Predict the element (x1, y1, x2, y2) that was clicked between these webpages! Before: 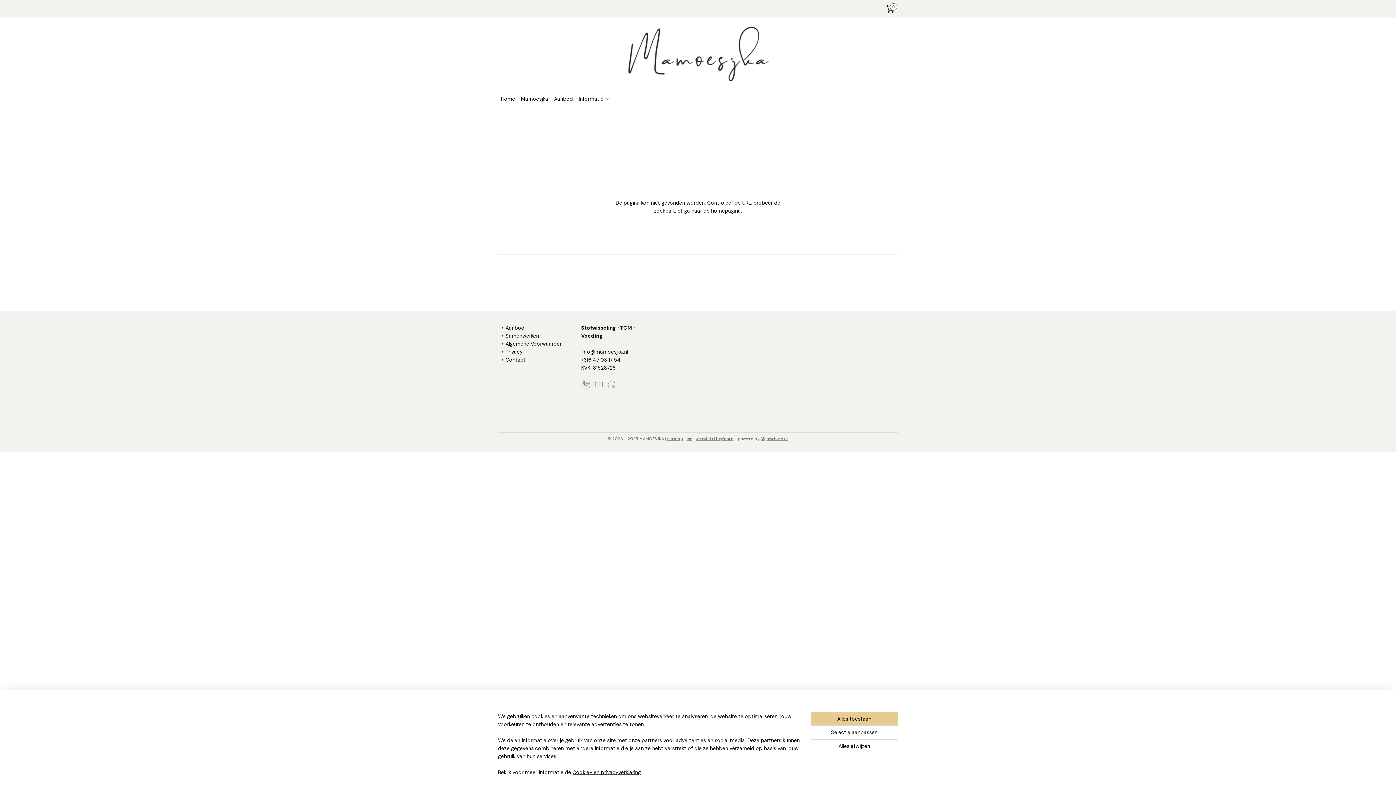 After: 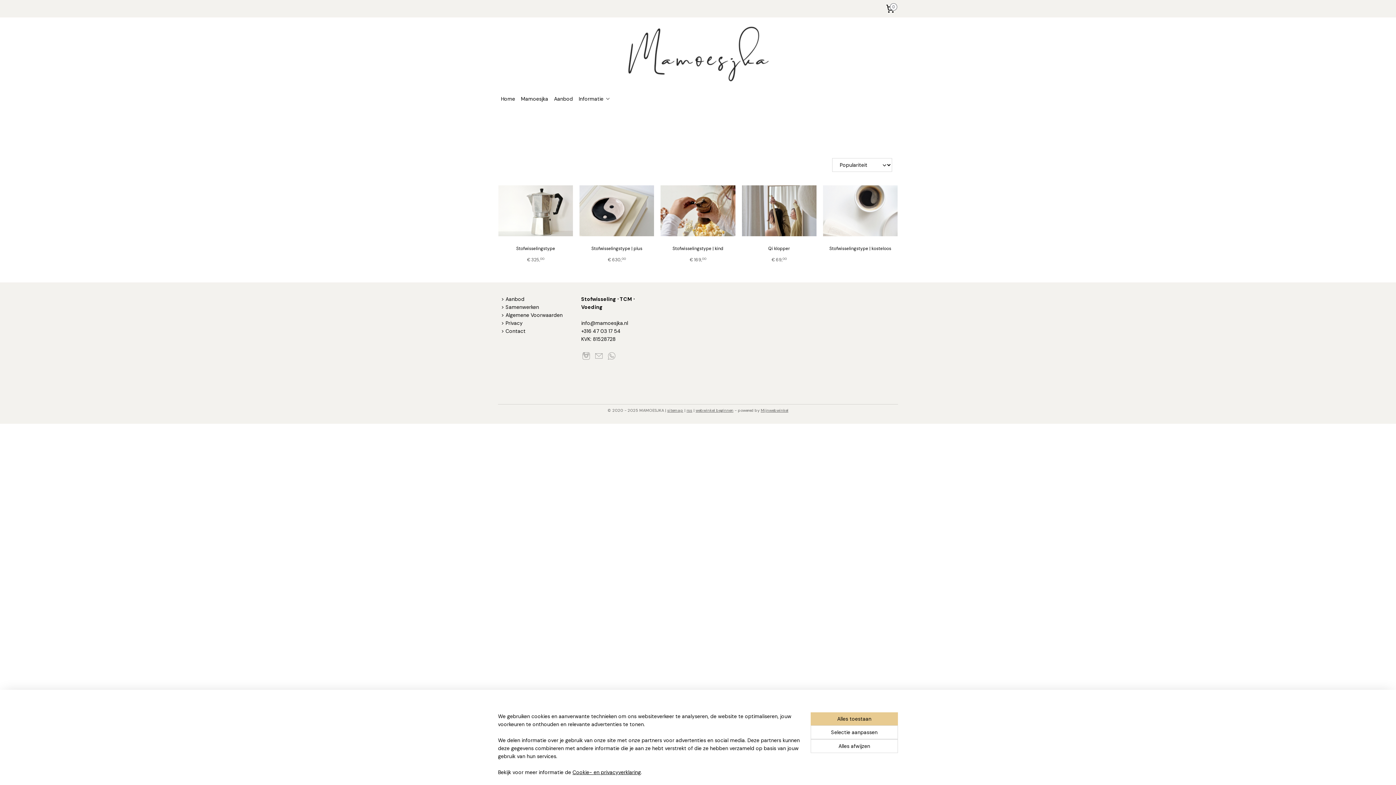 Action: label: Aanbod bbox: (551, 90, 575, 107)